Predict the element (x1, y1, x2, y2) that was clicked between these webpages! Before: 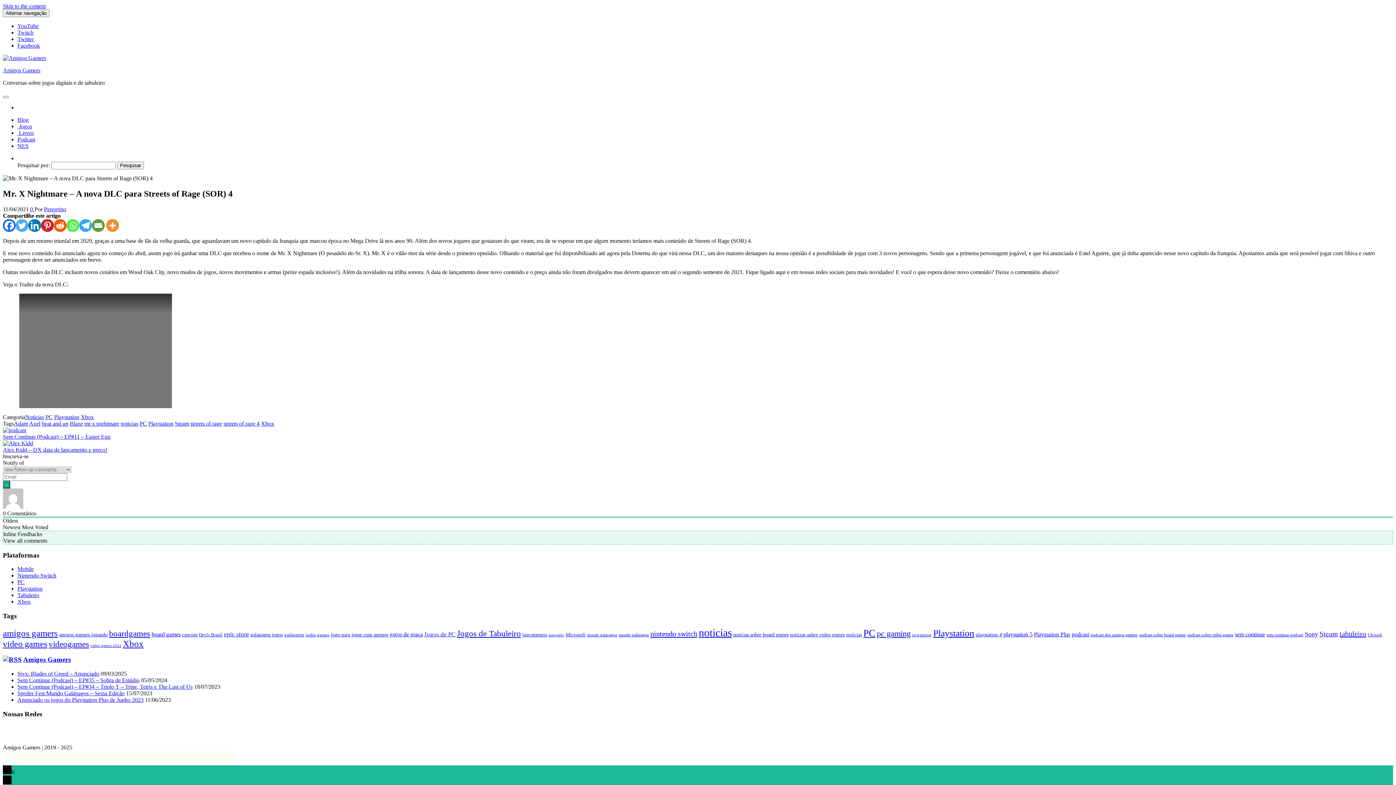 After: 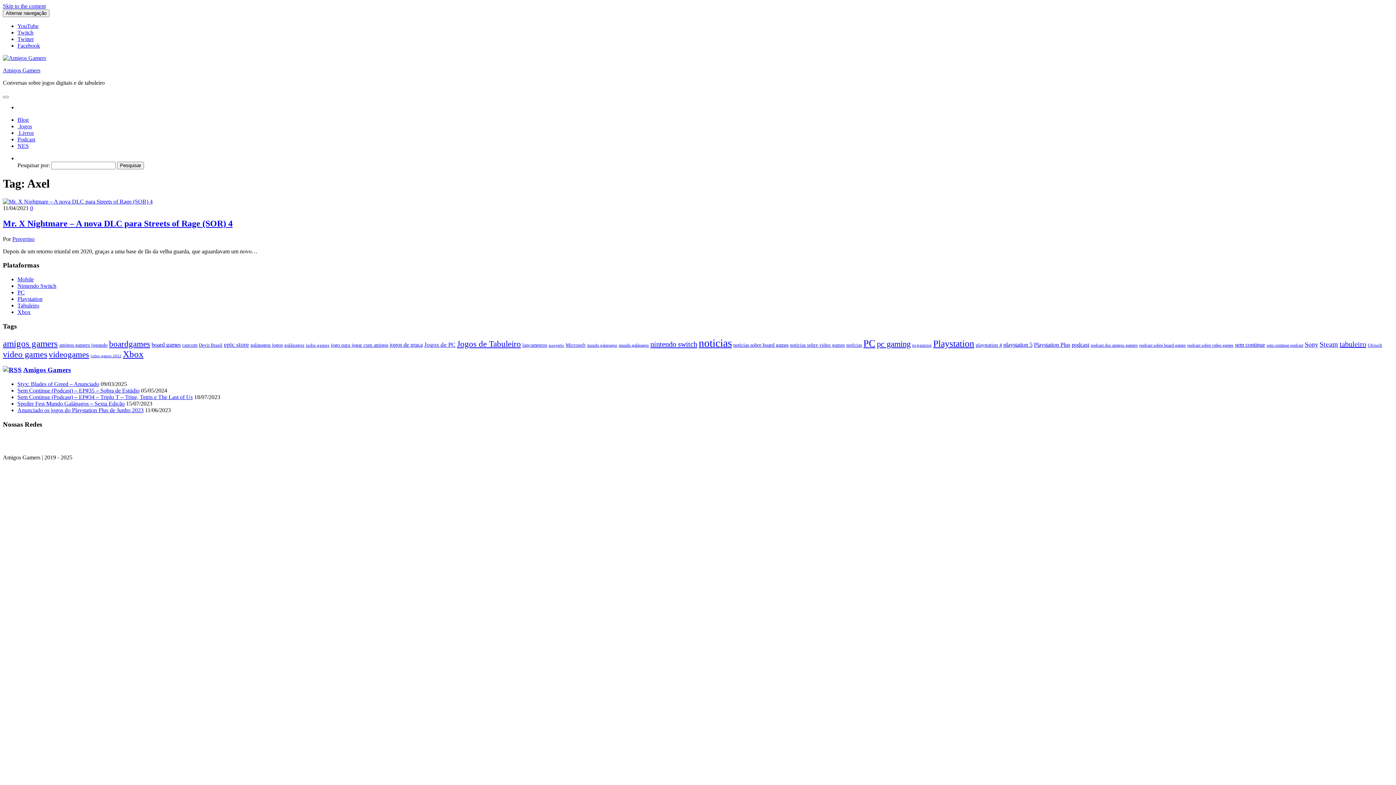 Action: bbox: (29, 420, 40, 426) label: Axel